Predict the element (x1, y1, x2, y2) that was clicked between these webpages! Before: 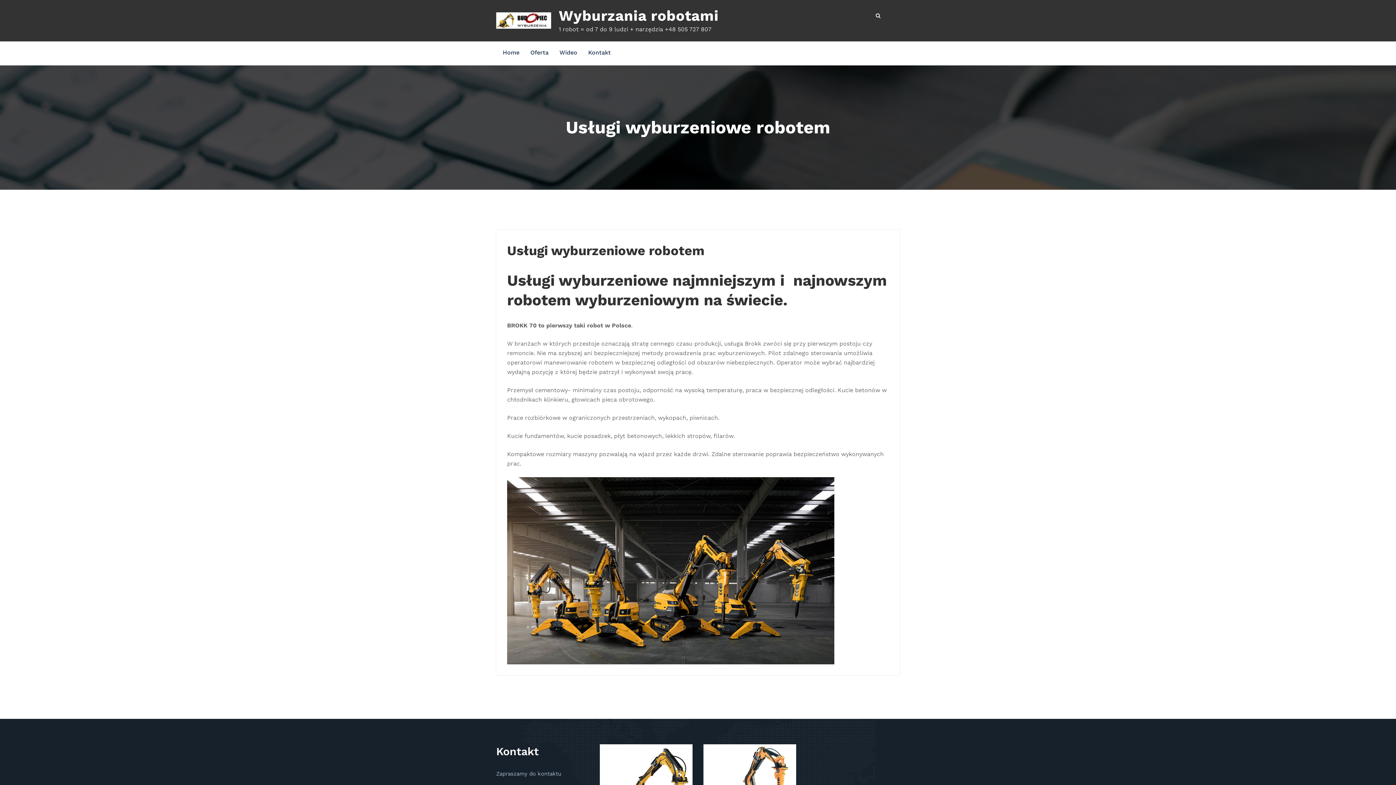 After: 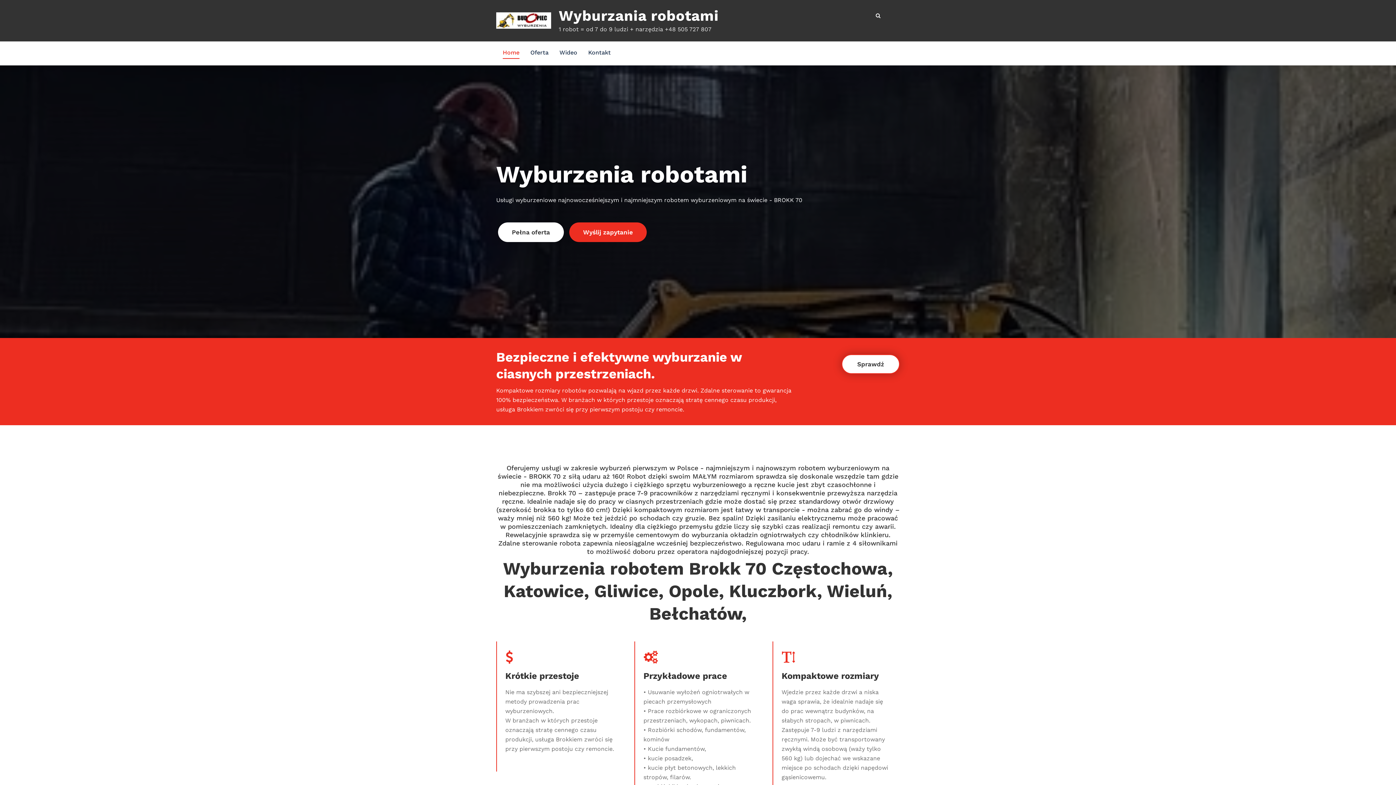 Action: label: Home bbox: (502, 44, 519, 62)